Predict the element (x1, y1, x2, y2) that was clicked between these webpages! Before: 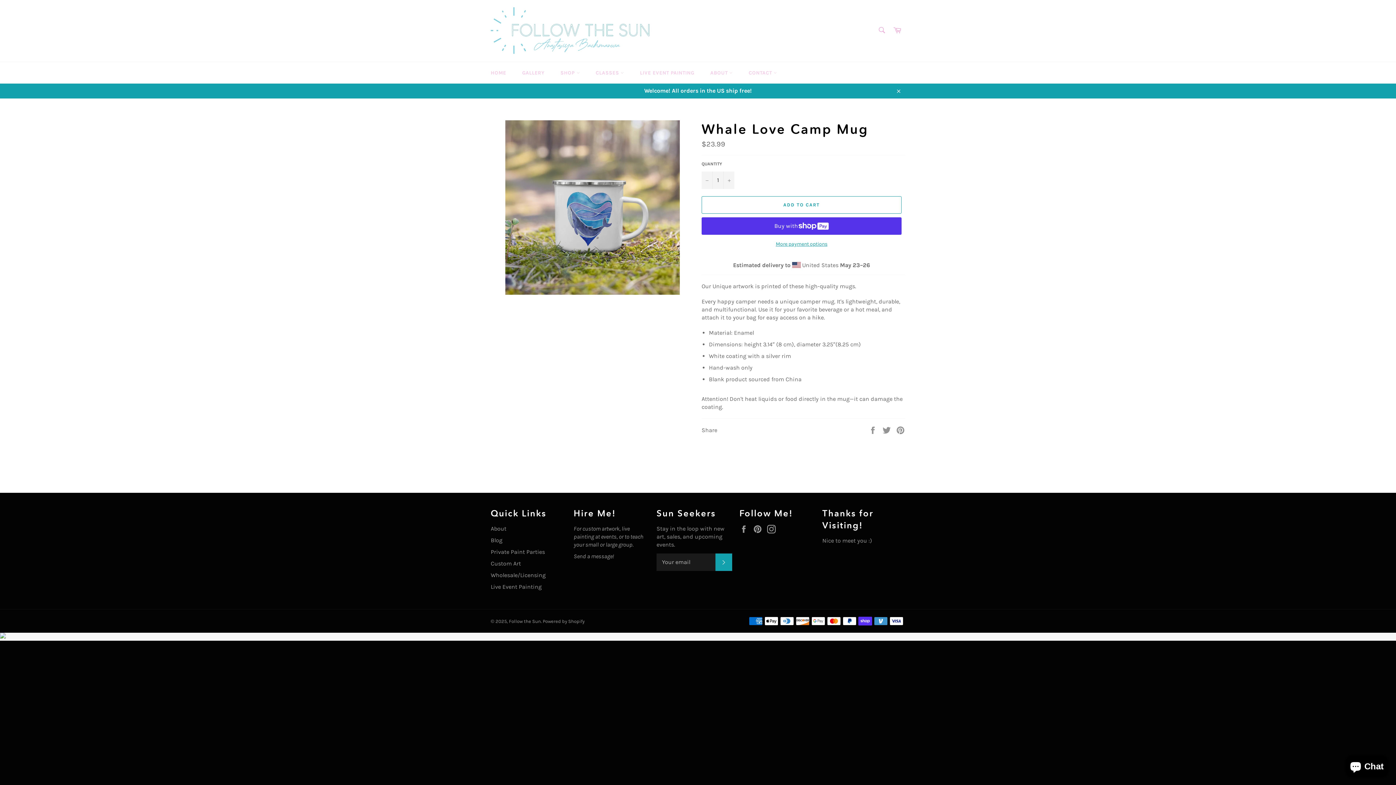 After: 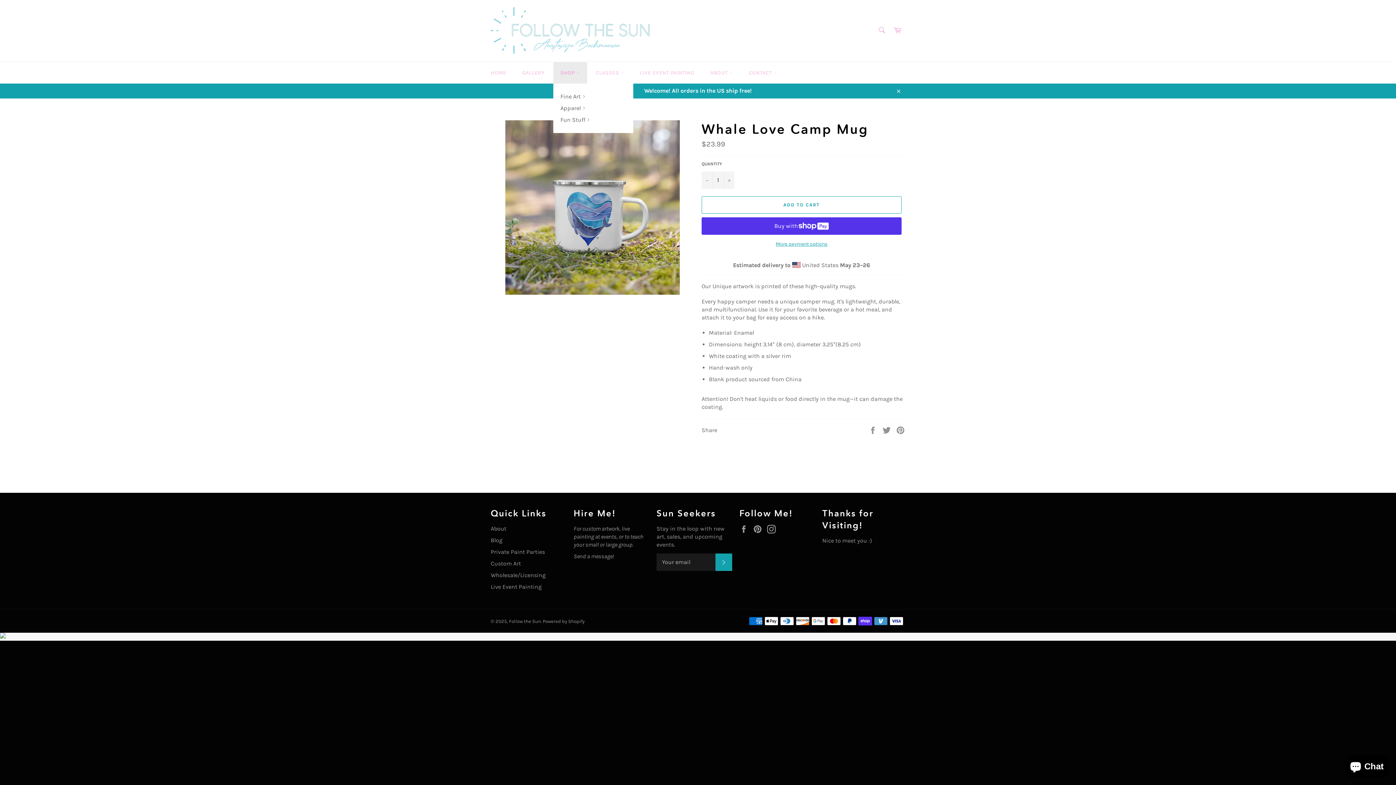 Action: label: SHOP  bbox: (553, 62, 587, 83)